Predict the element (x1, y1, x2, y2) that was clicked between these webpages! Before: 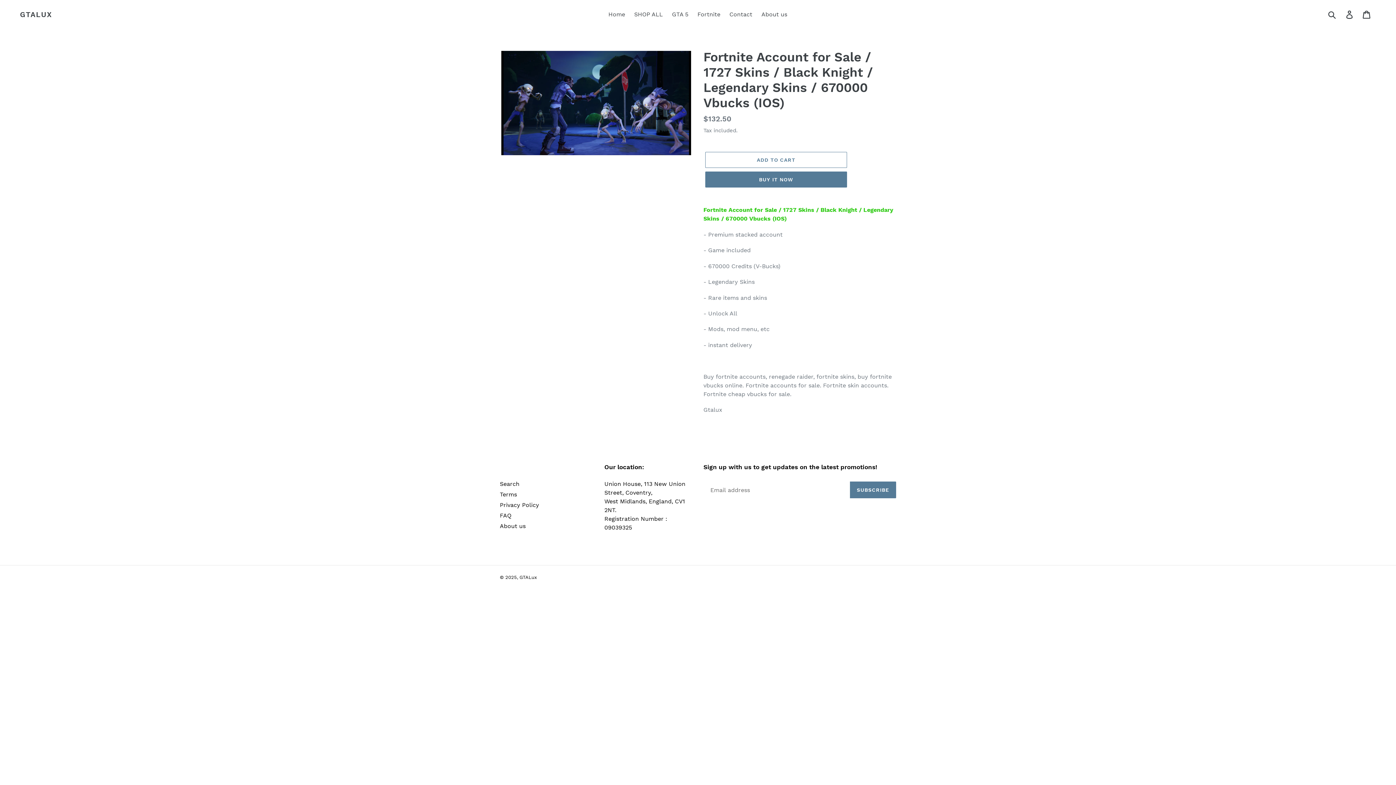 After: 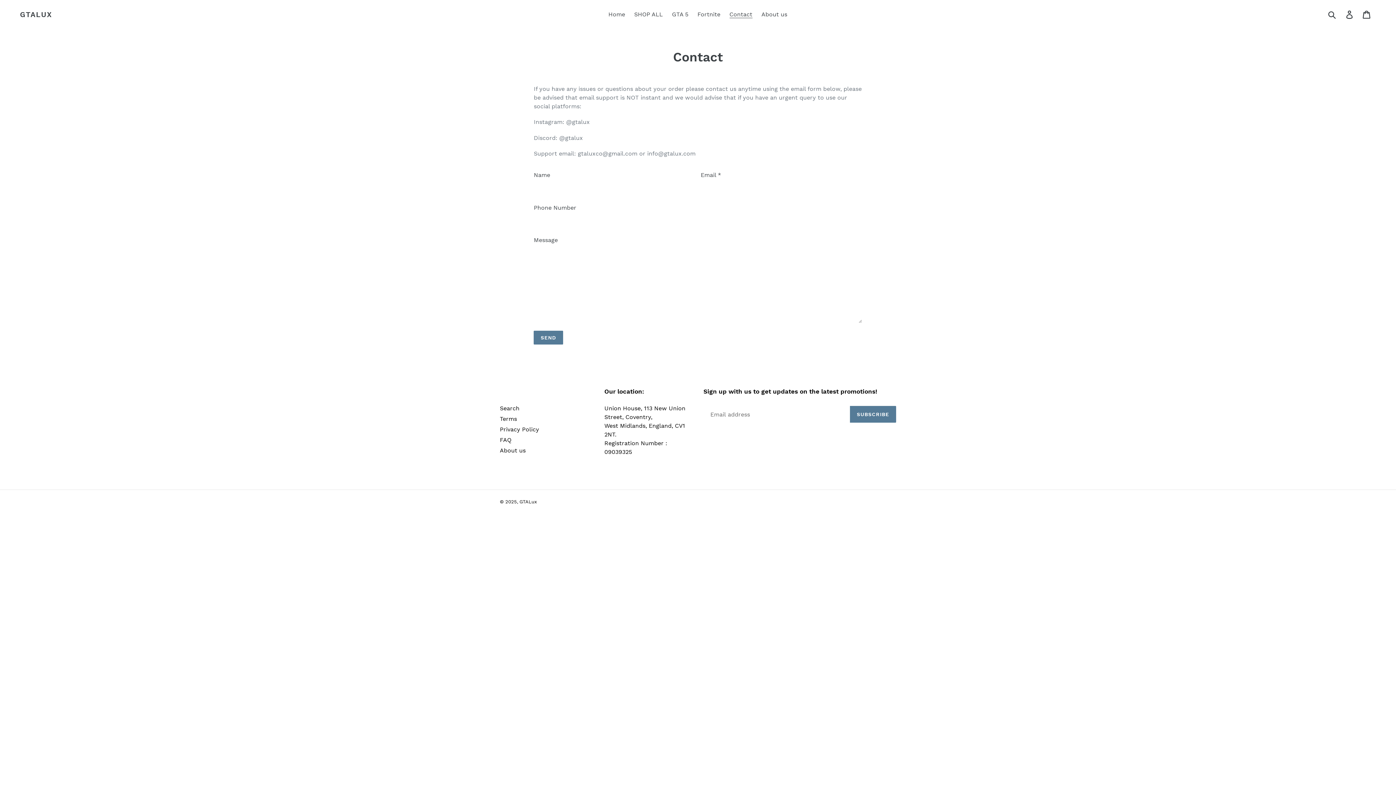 Action: label: Contact bbox: (726, 9, 756, 20)